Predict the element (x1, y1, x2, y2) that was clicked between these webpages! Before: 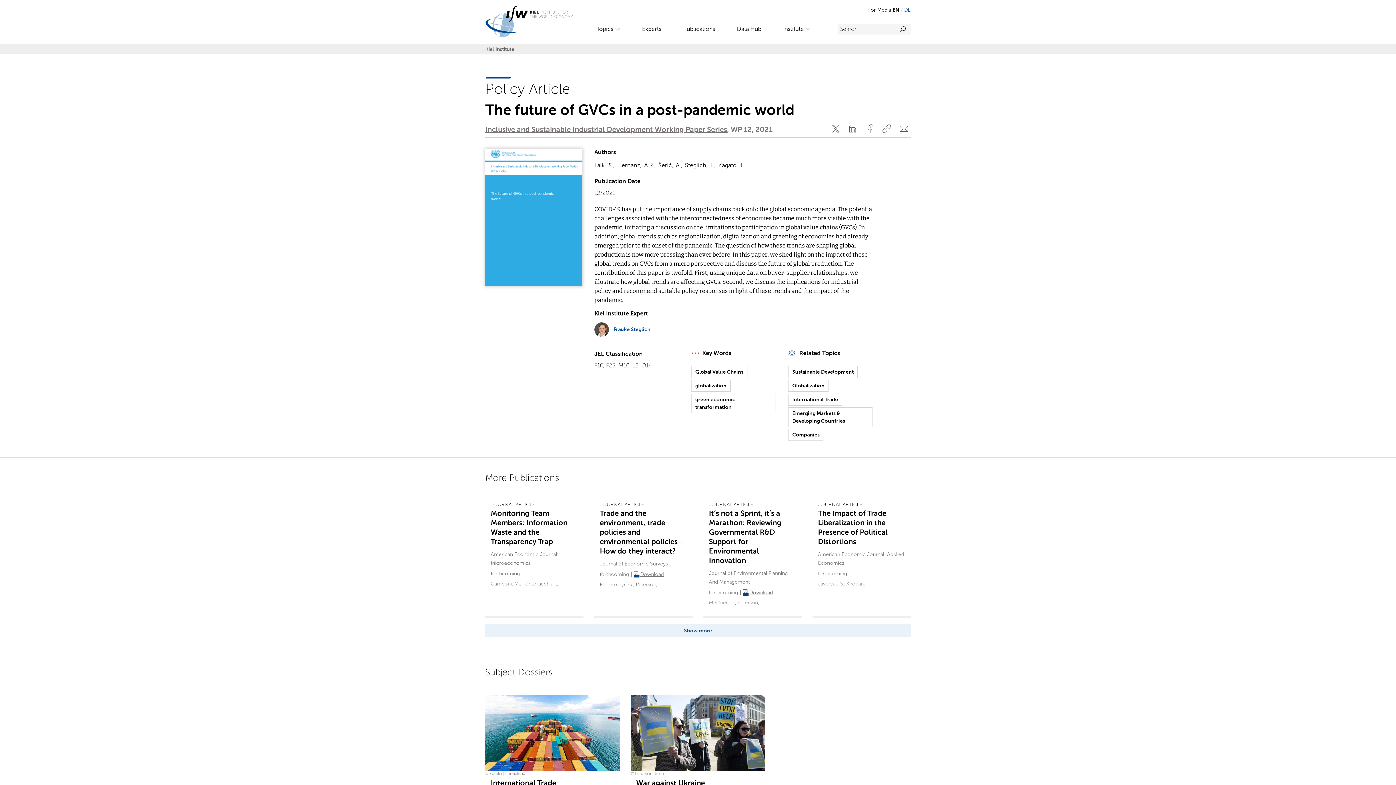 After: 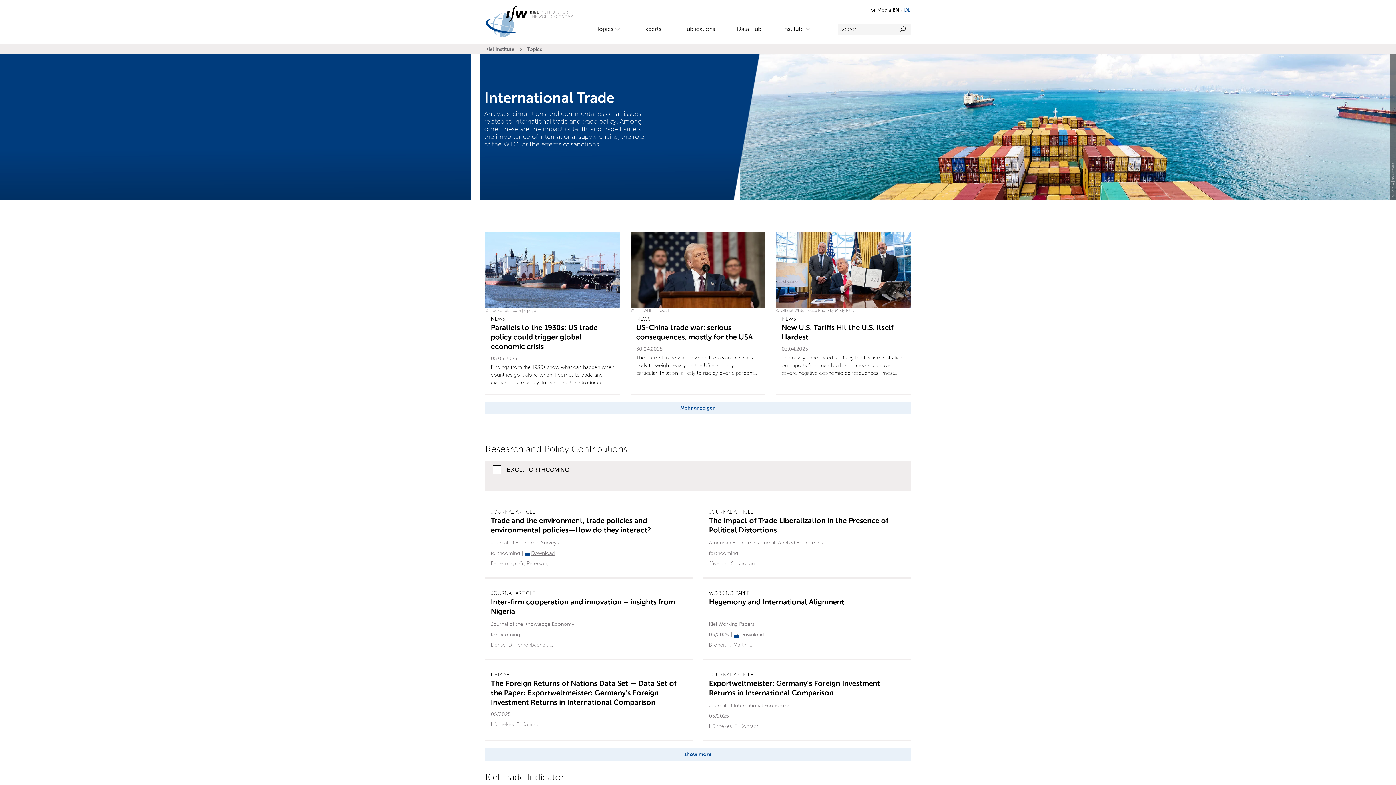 Action: bbox: (485, 695, 620, 810) label: International Trade